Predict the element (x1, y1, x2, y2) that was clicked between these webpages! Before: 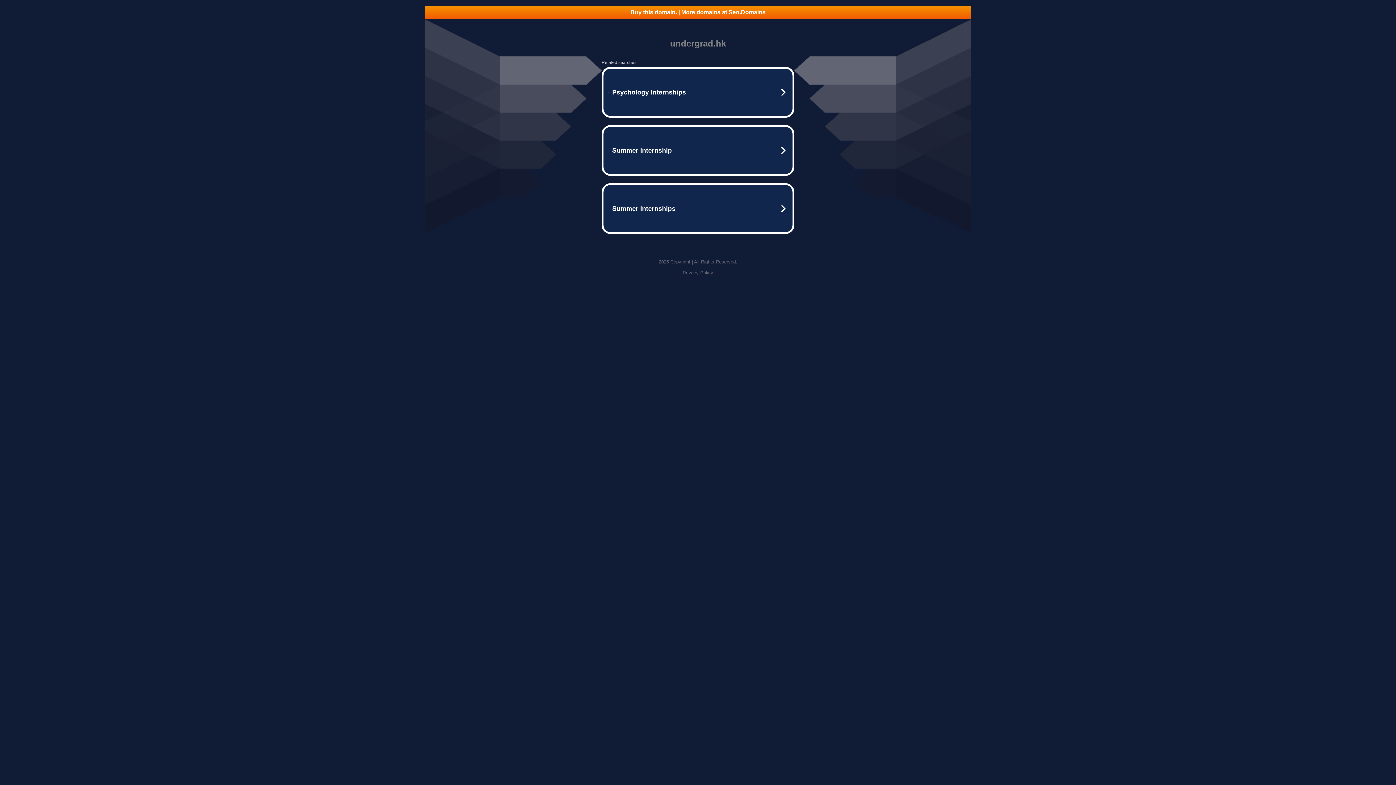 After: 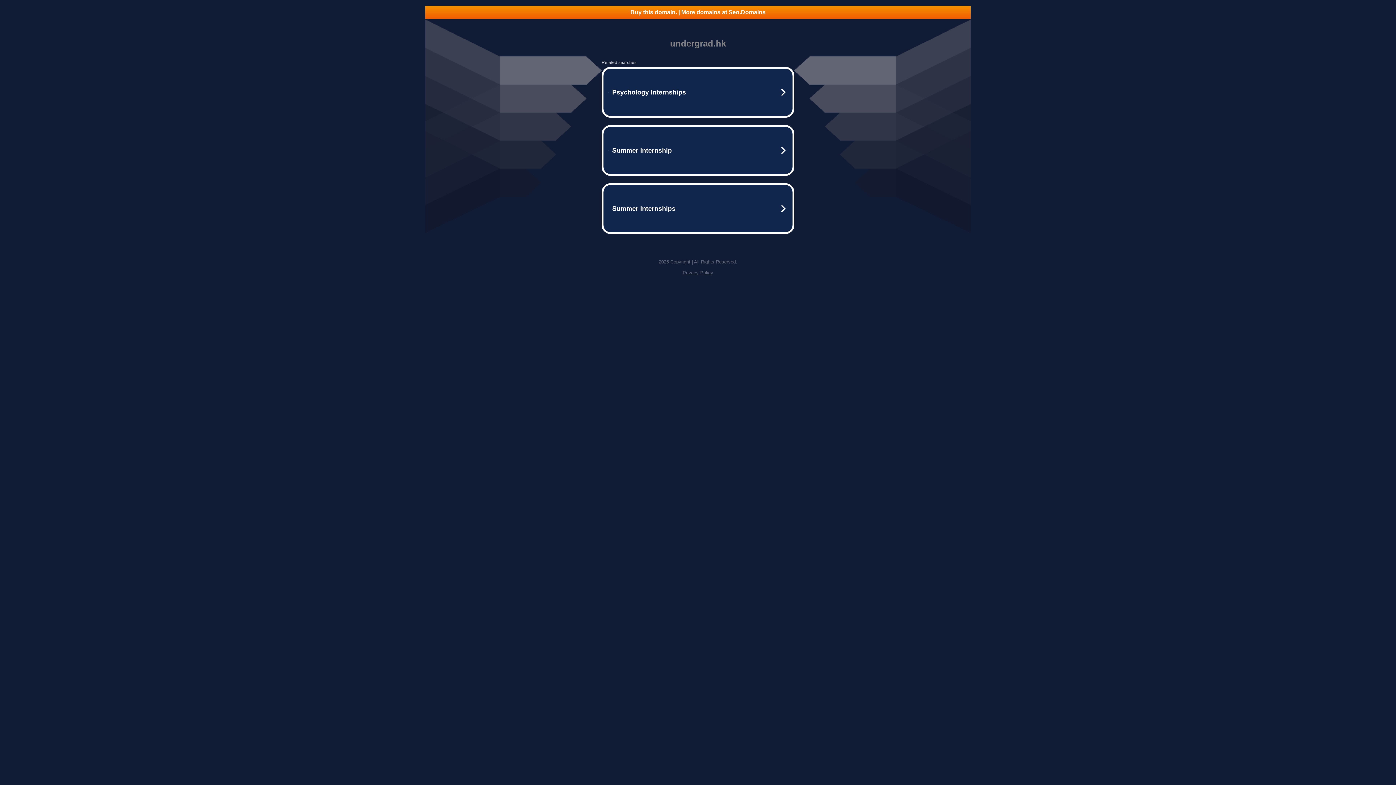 Action: bbox: (425, 5, 970, 18) label: Buy this domain. | More domains at Seo.Domains